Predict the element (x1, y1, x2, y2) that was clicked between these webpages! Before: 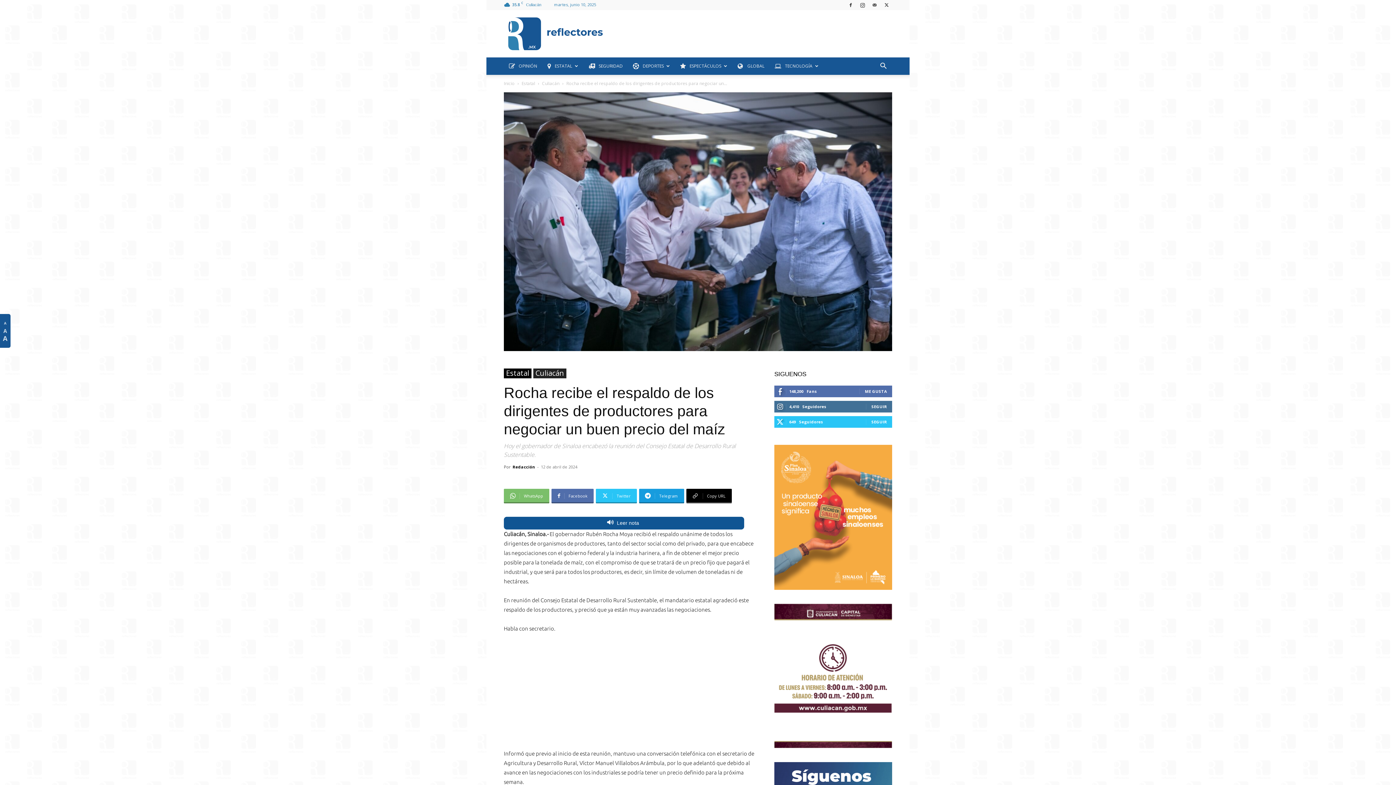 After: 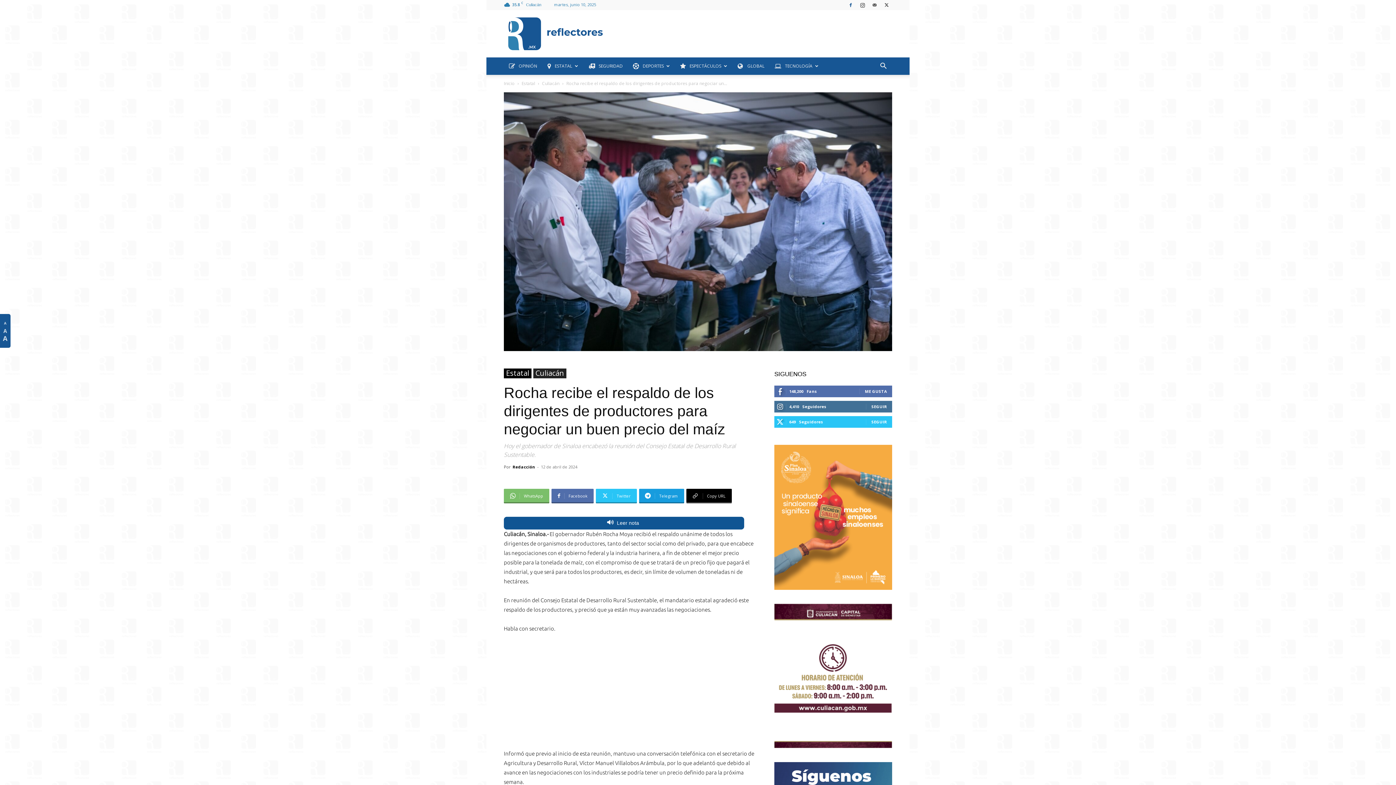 Action: bbox: (845, 0, 856, 9)